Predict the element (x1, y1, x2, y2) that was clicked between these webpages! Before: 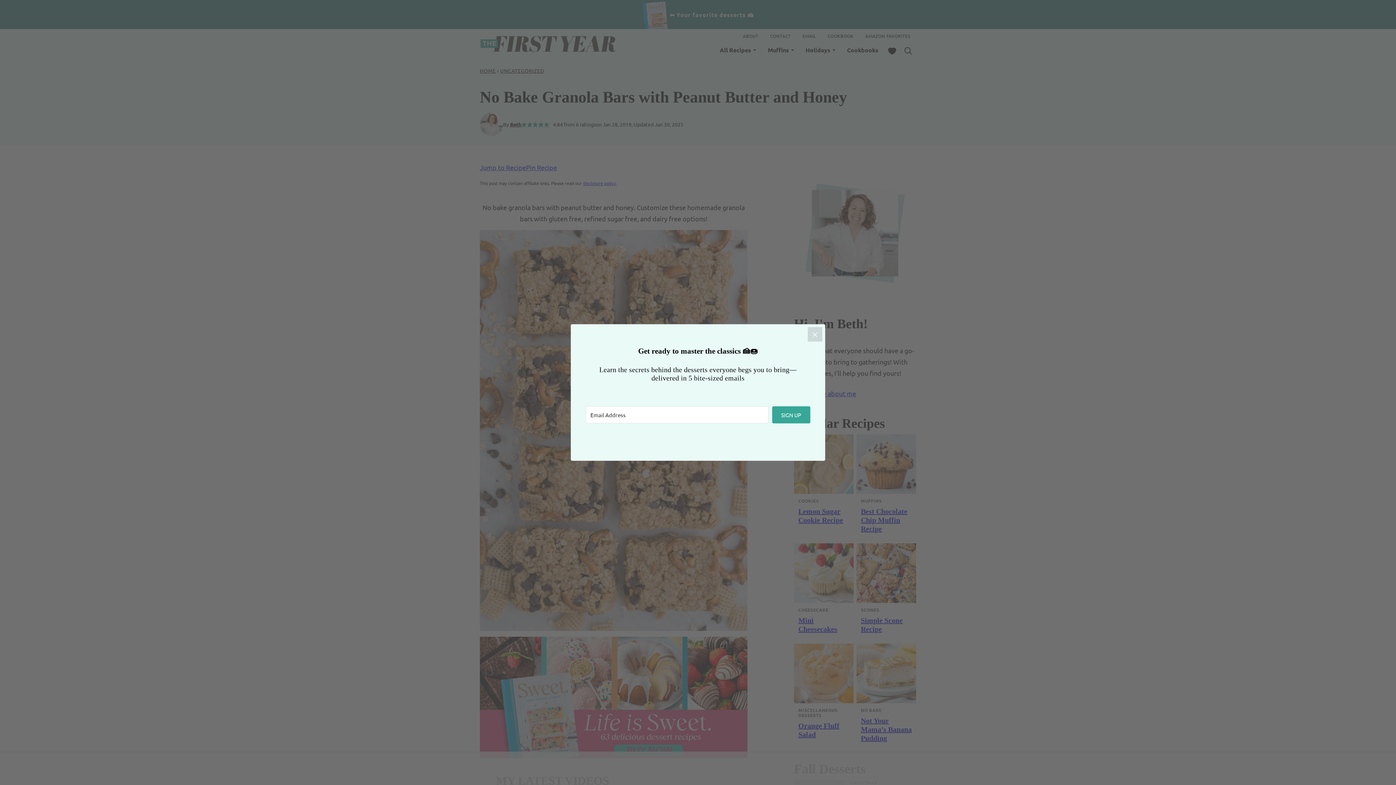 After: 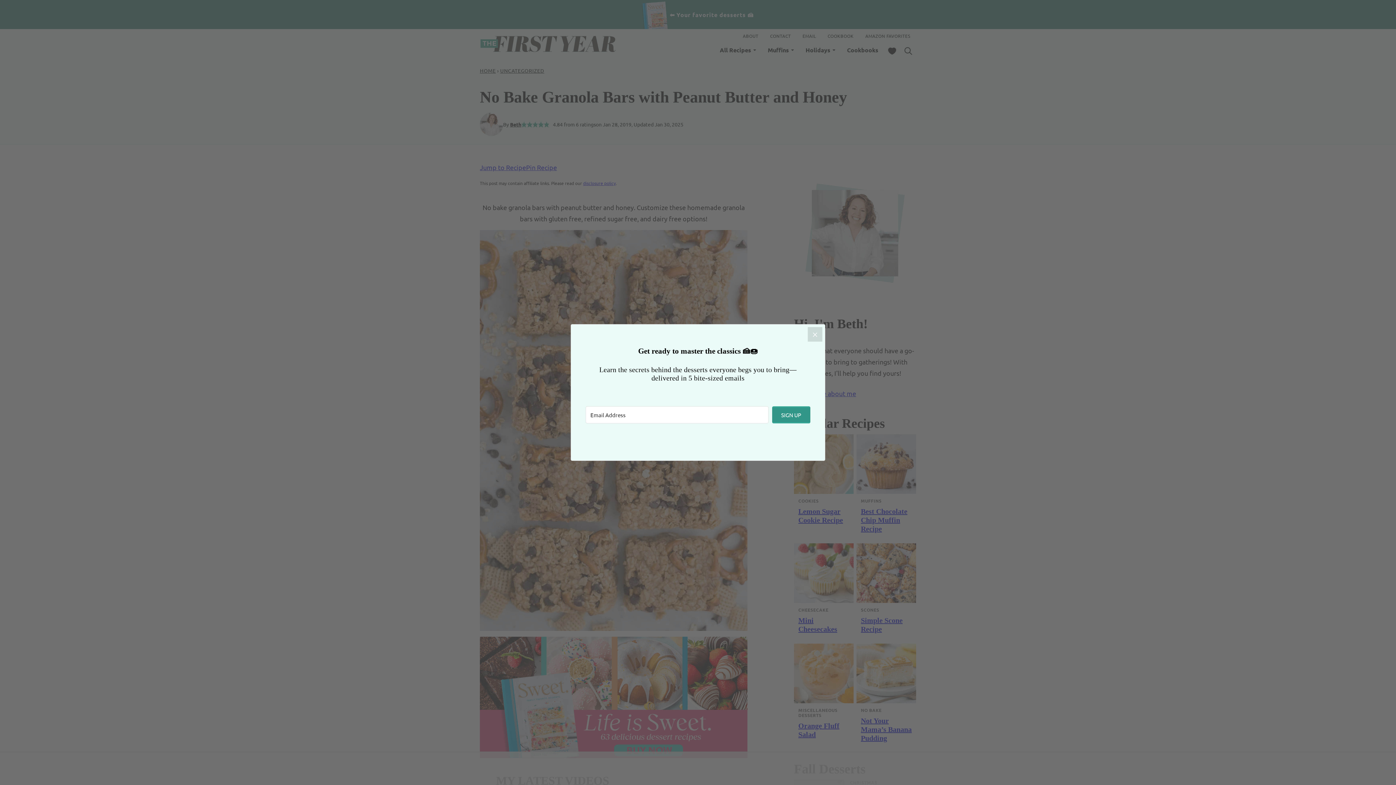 Action: label: SIGN UP bbox: (772, 406, 810, 423)